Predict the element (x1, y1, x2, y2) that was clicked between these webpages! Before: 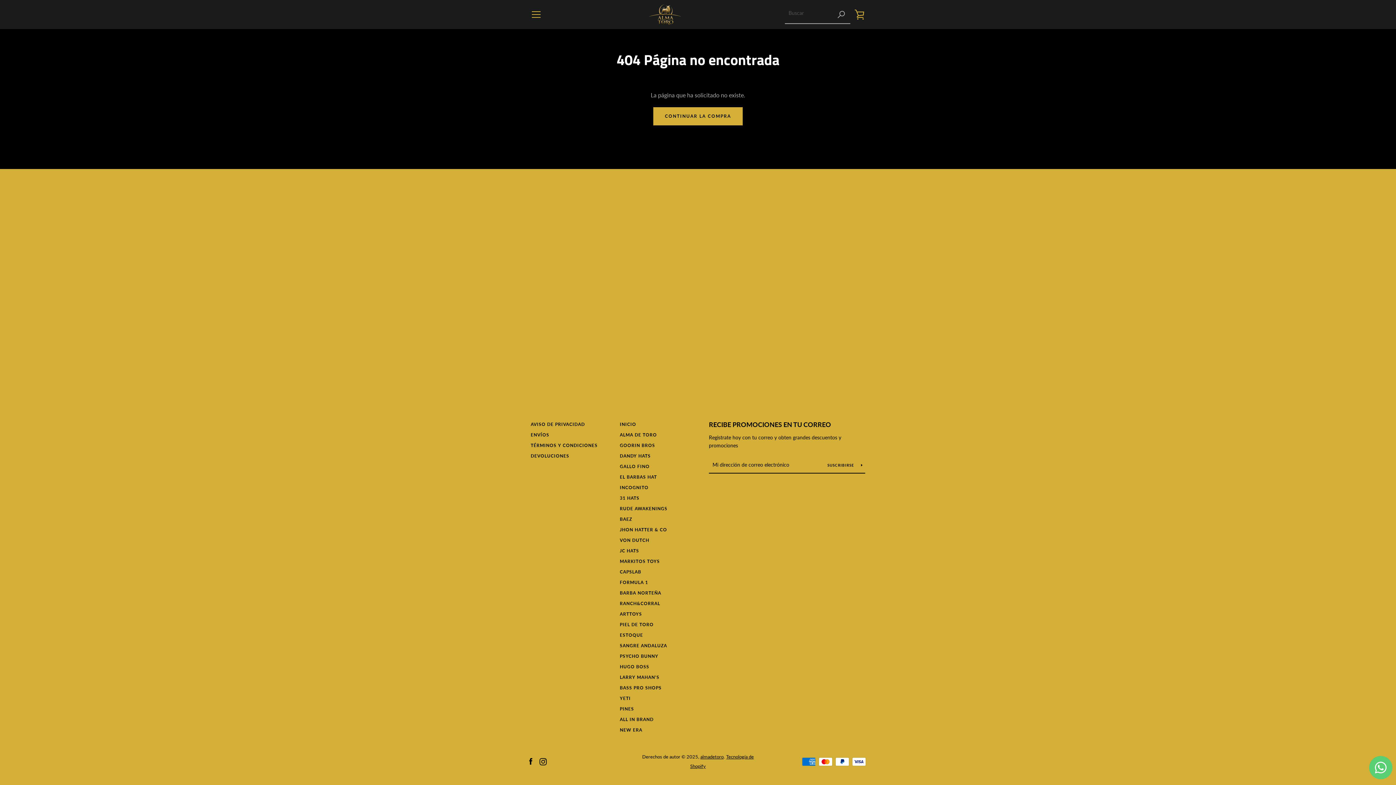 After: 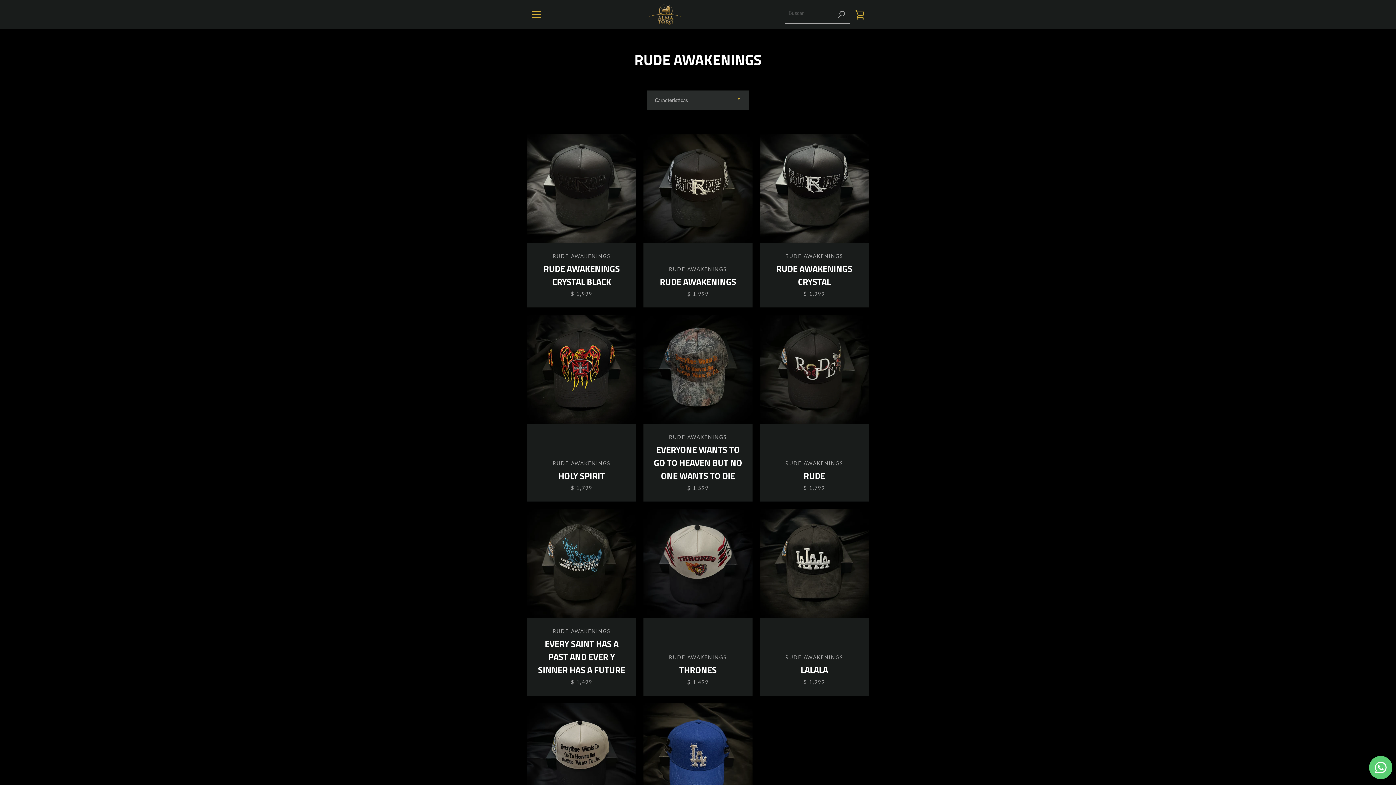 Action: bbox: (620, 506, 667, 511) label: RUDE AWAKENINGS